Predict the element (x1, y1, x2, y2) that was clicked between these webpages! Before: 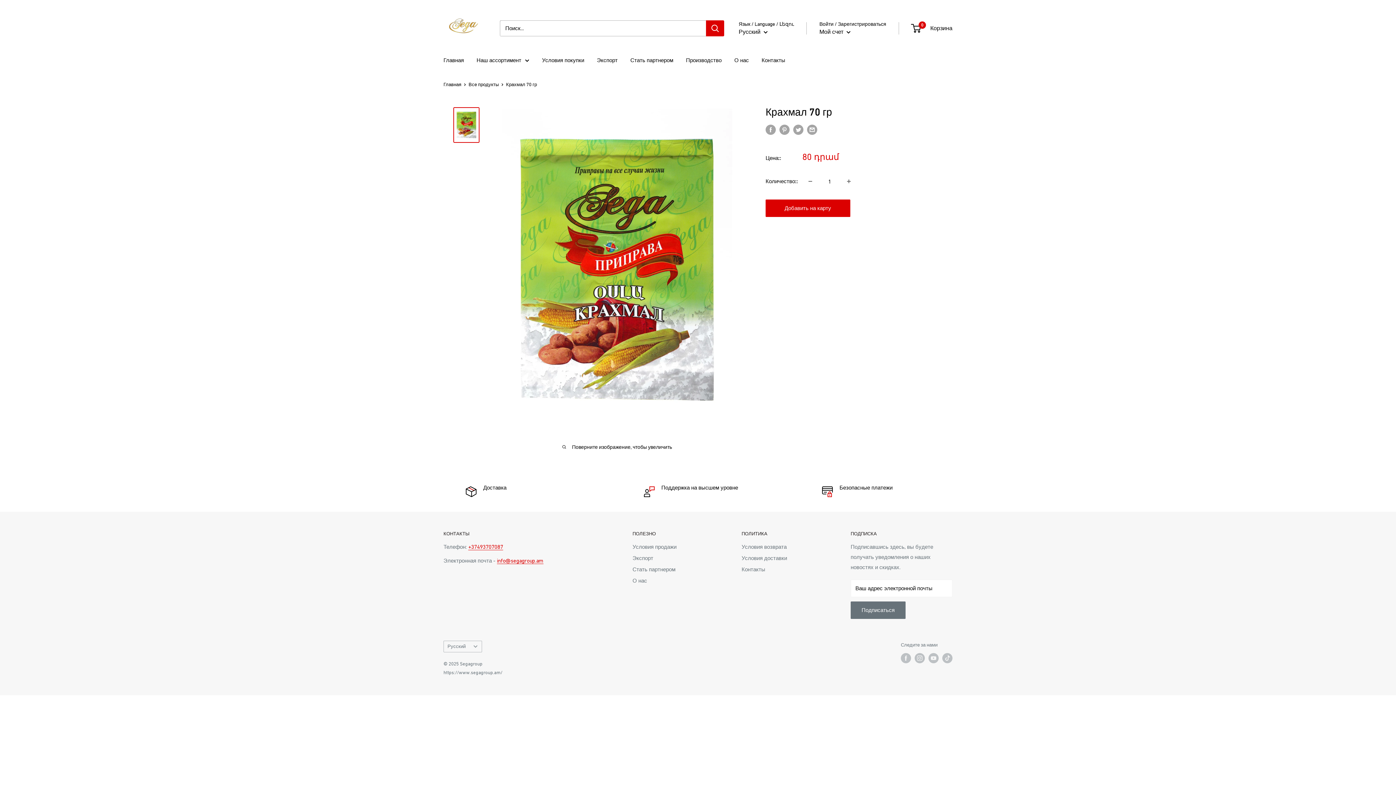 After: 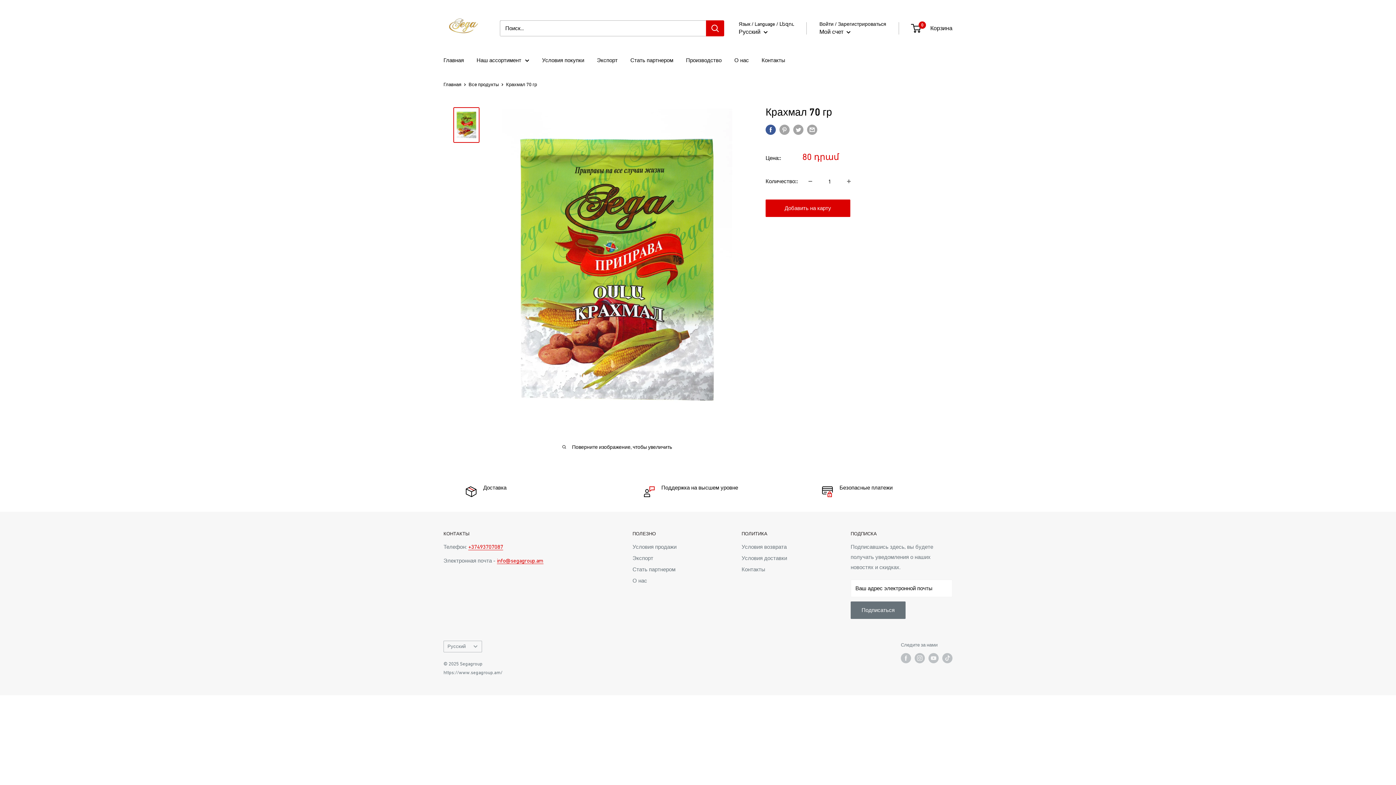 Action: label: Поделиться через фейсбук bbox: (765, 124, 776, 135)